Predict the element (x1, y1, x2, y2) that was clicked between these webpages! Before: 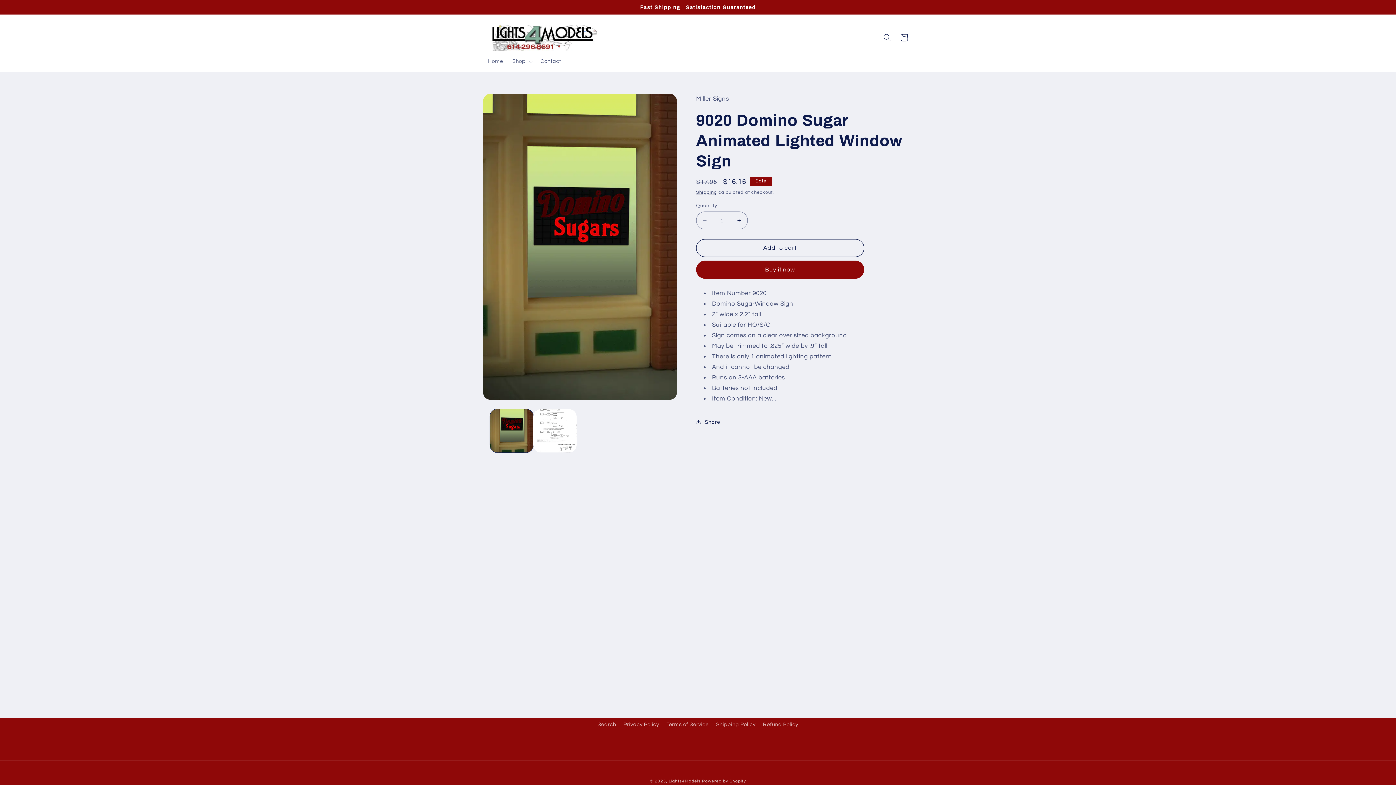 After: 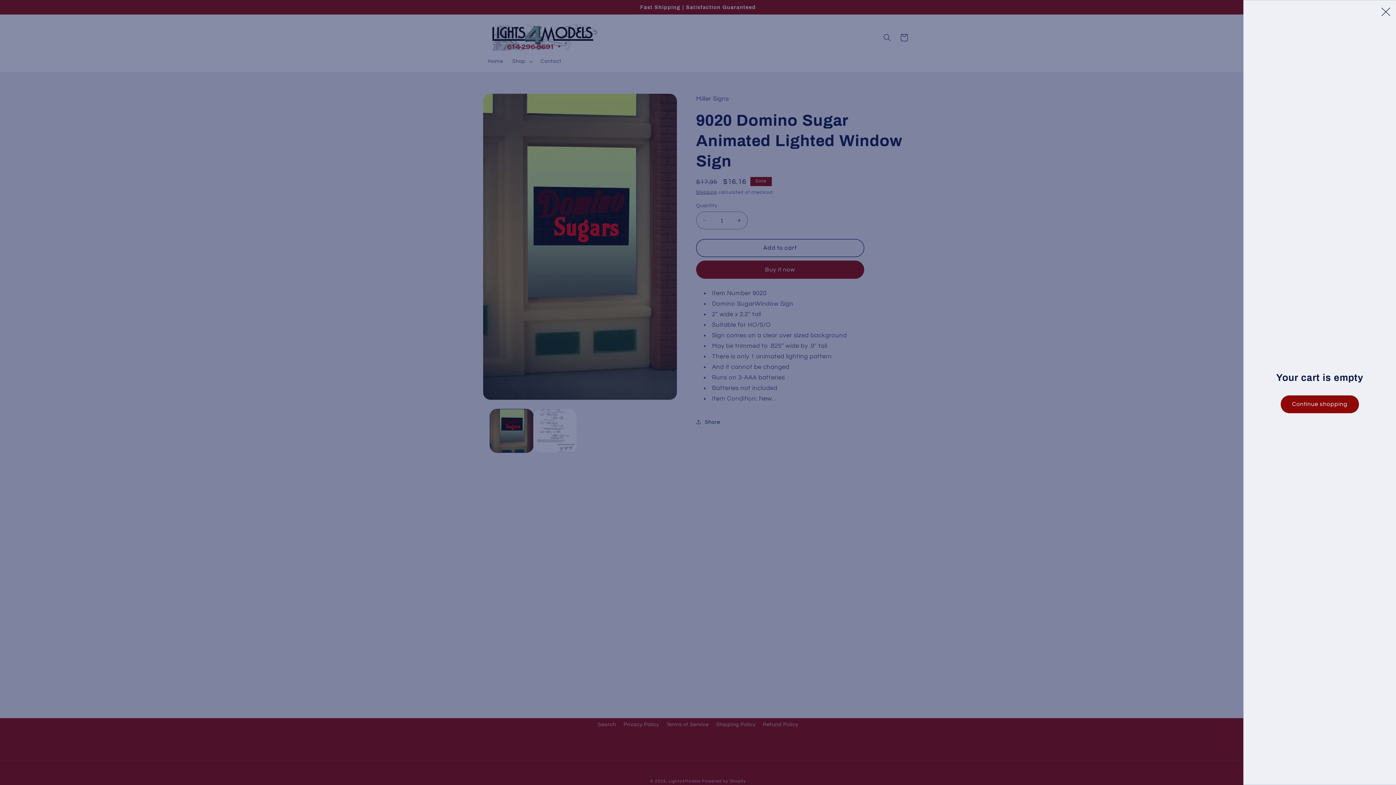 Action: label: Cart bbox: (895, 29, 912, 46)